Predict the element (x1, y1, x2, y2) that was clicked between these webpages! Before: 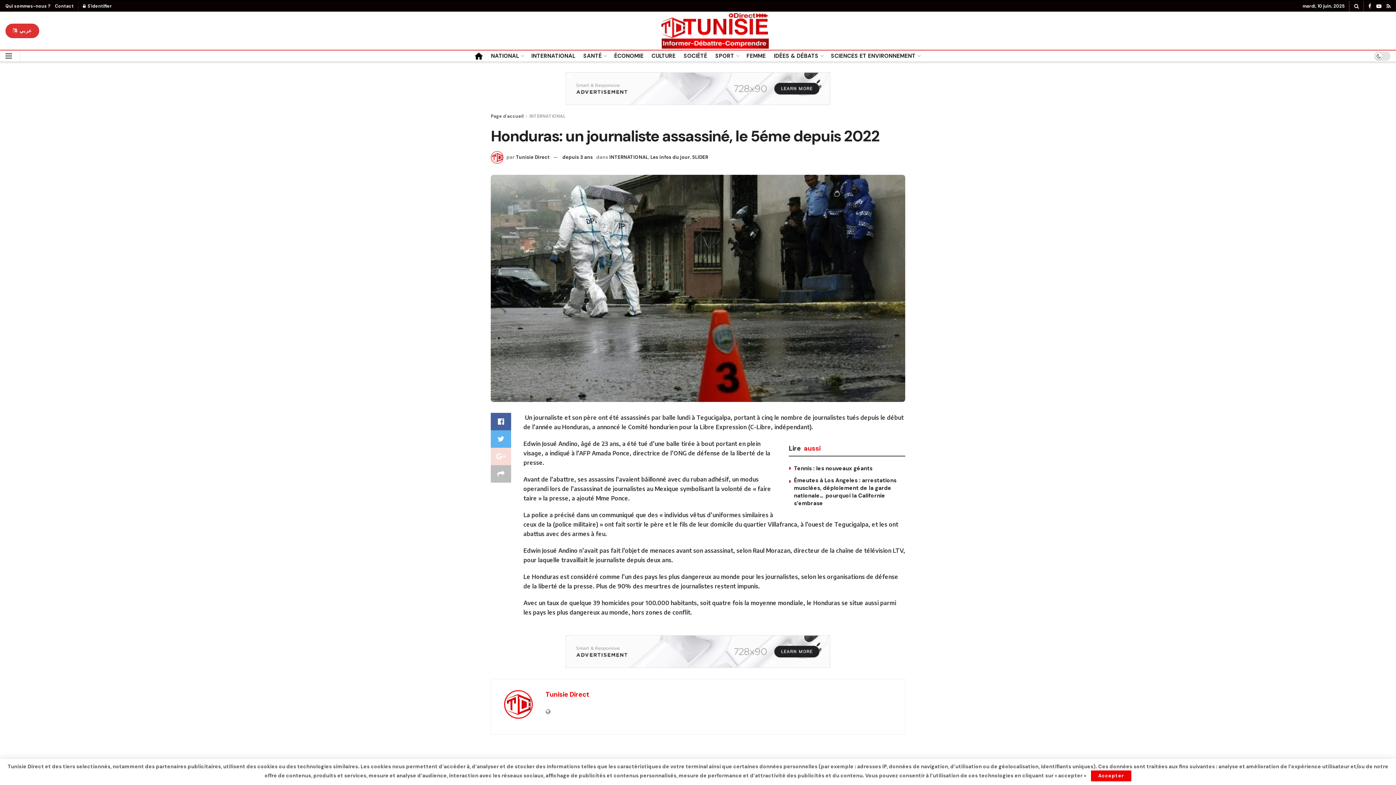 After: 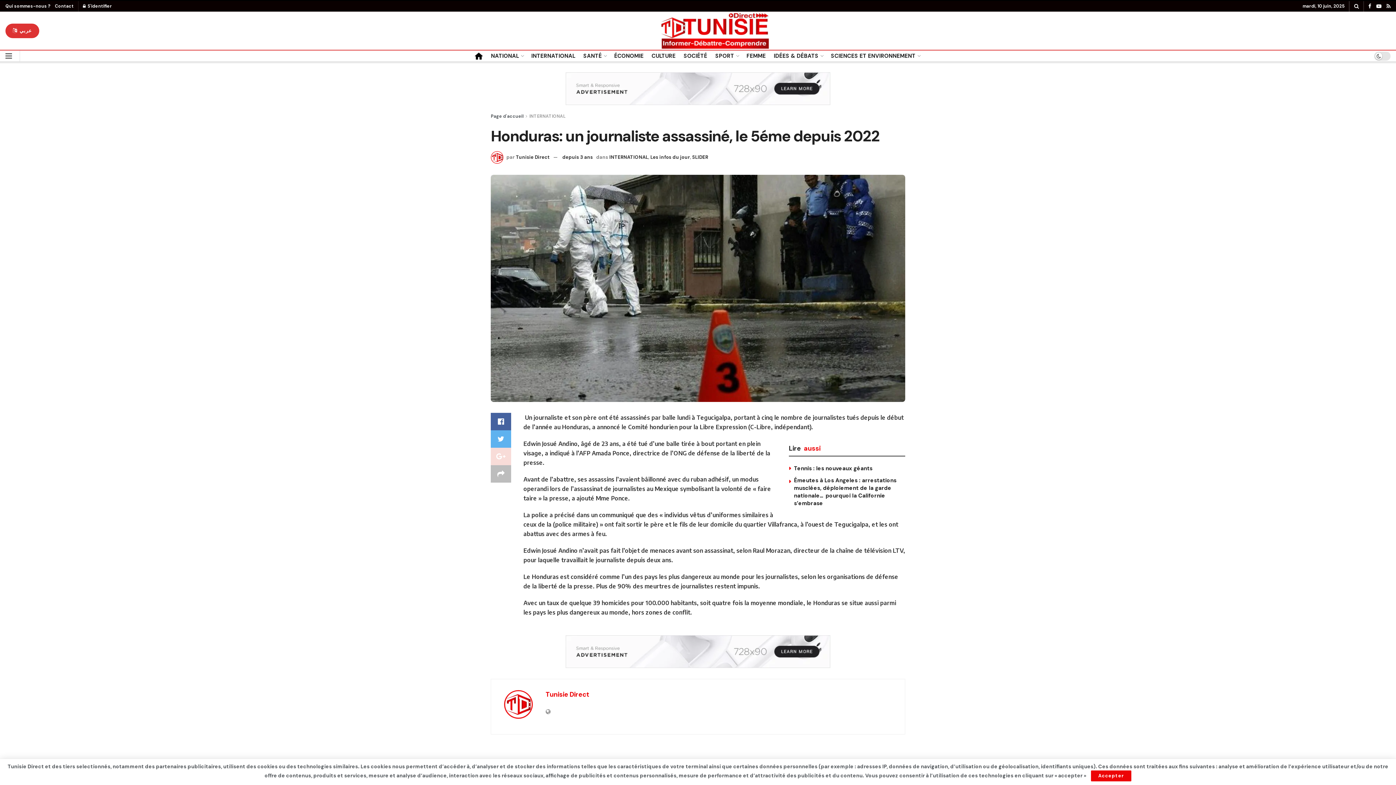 Action: bbox: (562, 154, 593, 160) label: depuis 3 ans